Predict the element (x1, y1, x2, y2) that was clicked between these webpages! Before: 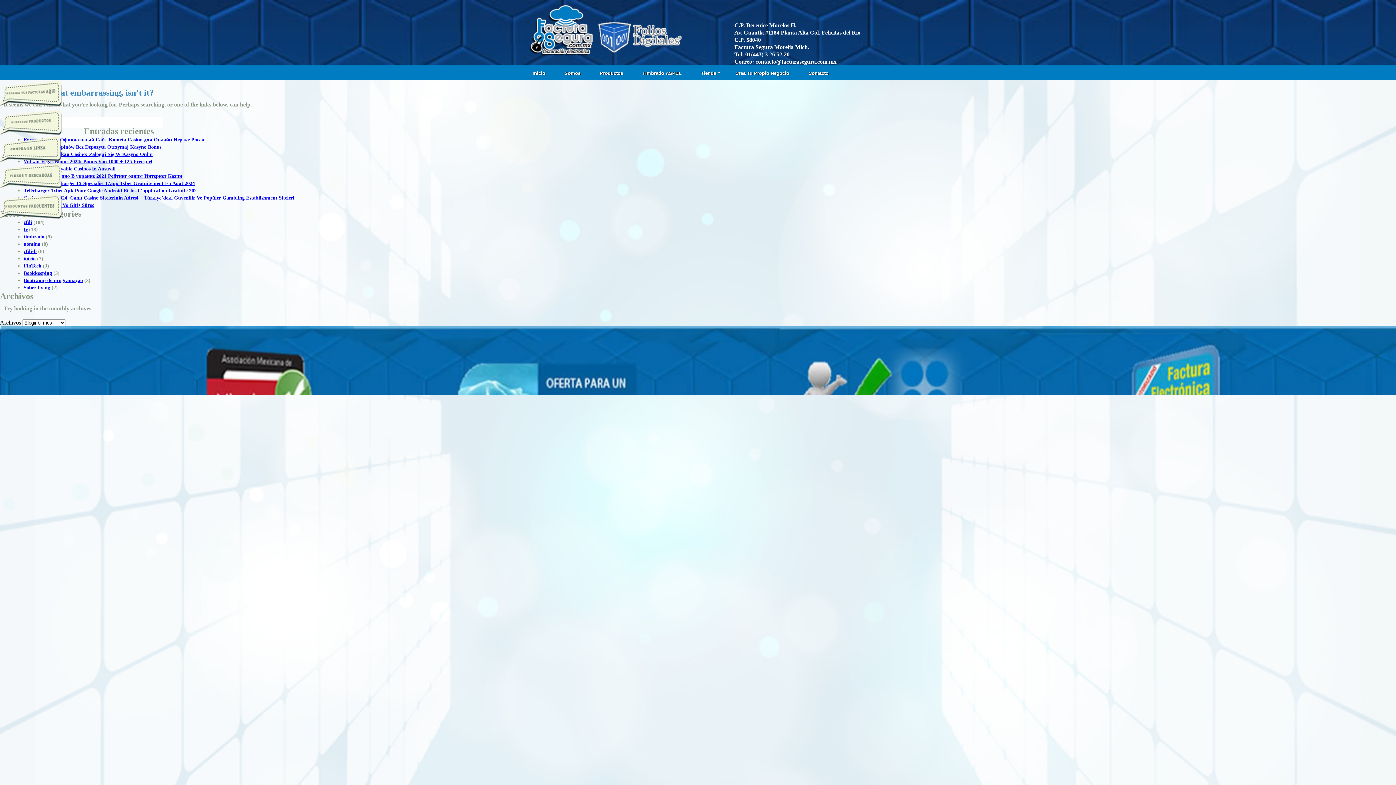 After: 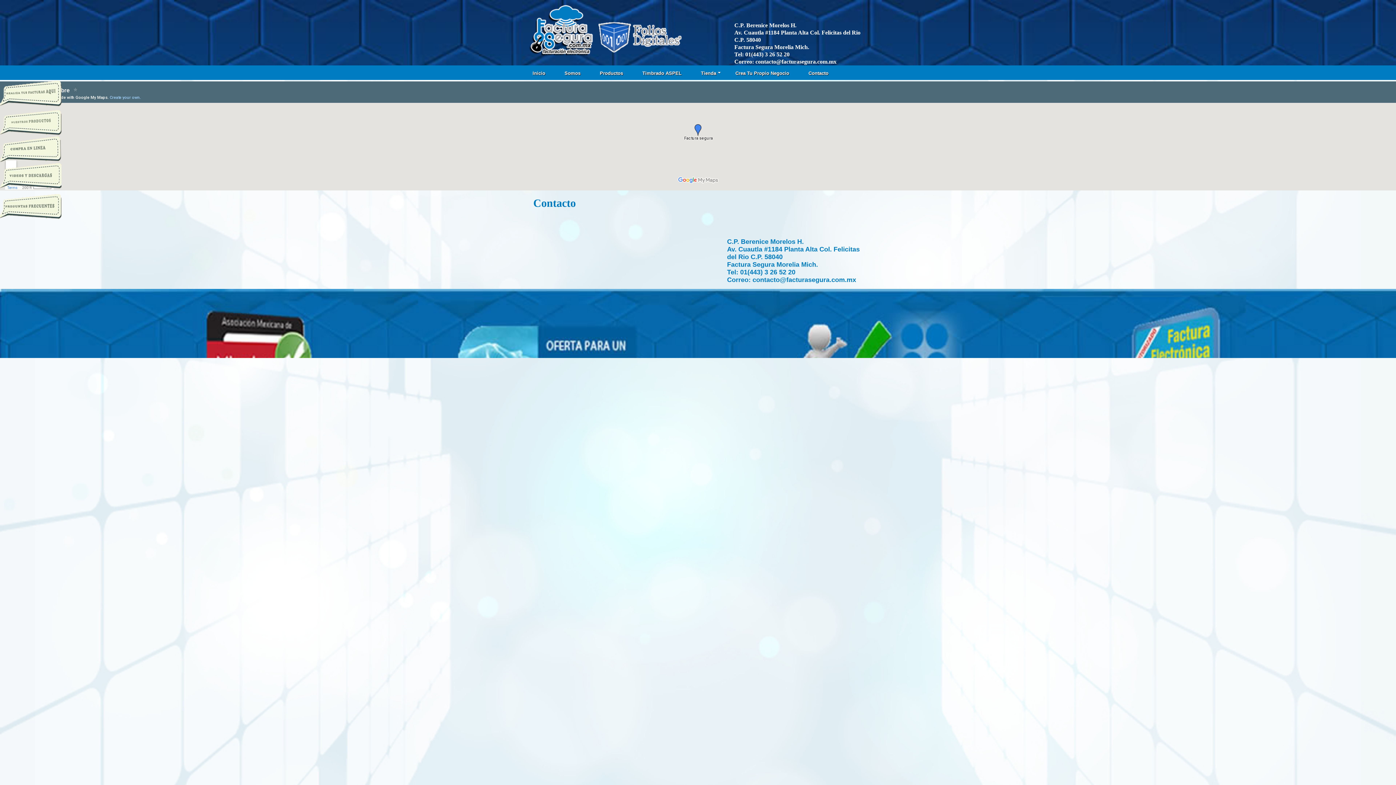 Action: bbox: (799, 65, 838, 81) label: Contacto